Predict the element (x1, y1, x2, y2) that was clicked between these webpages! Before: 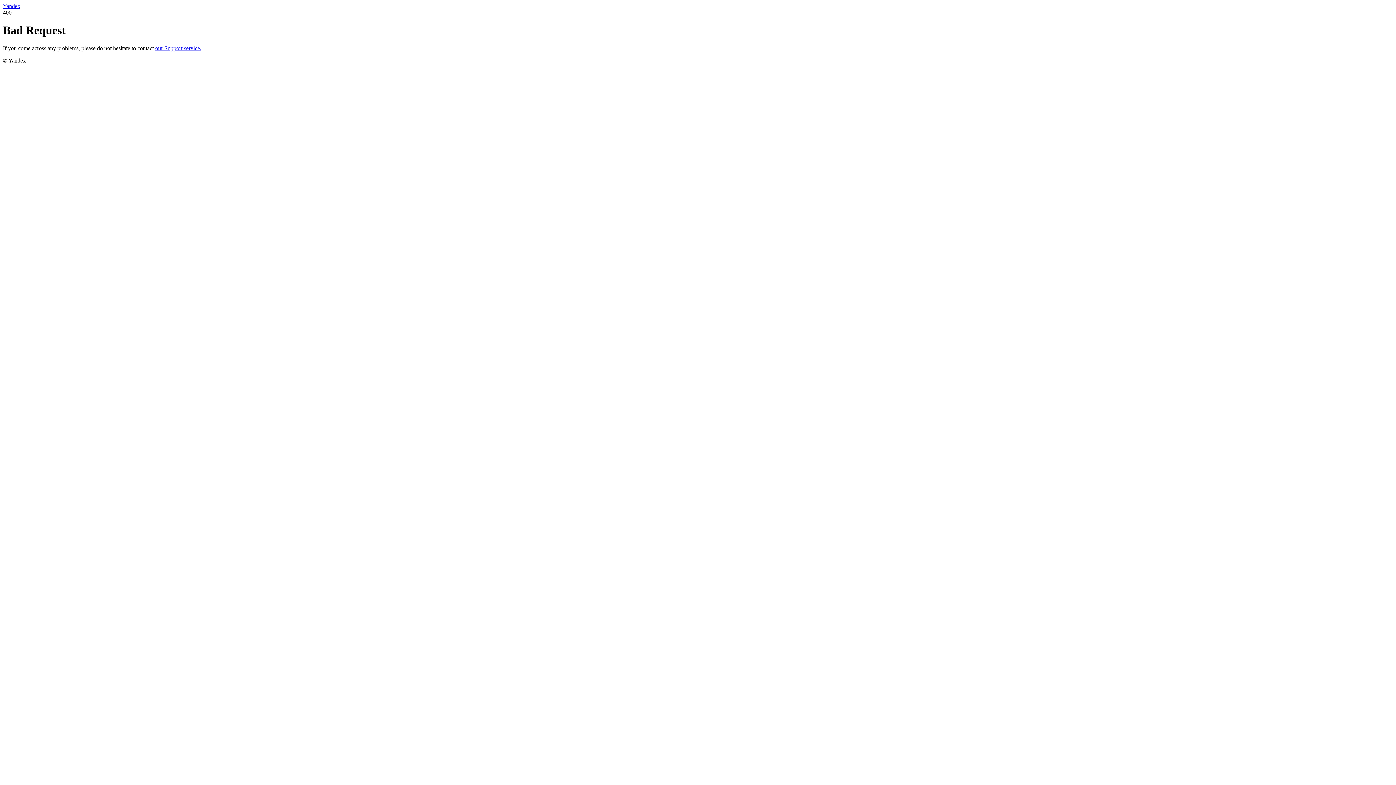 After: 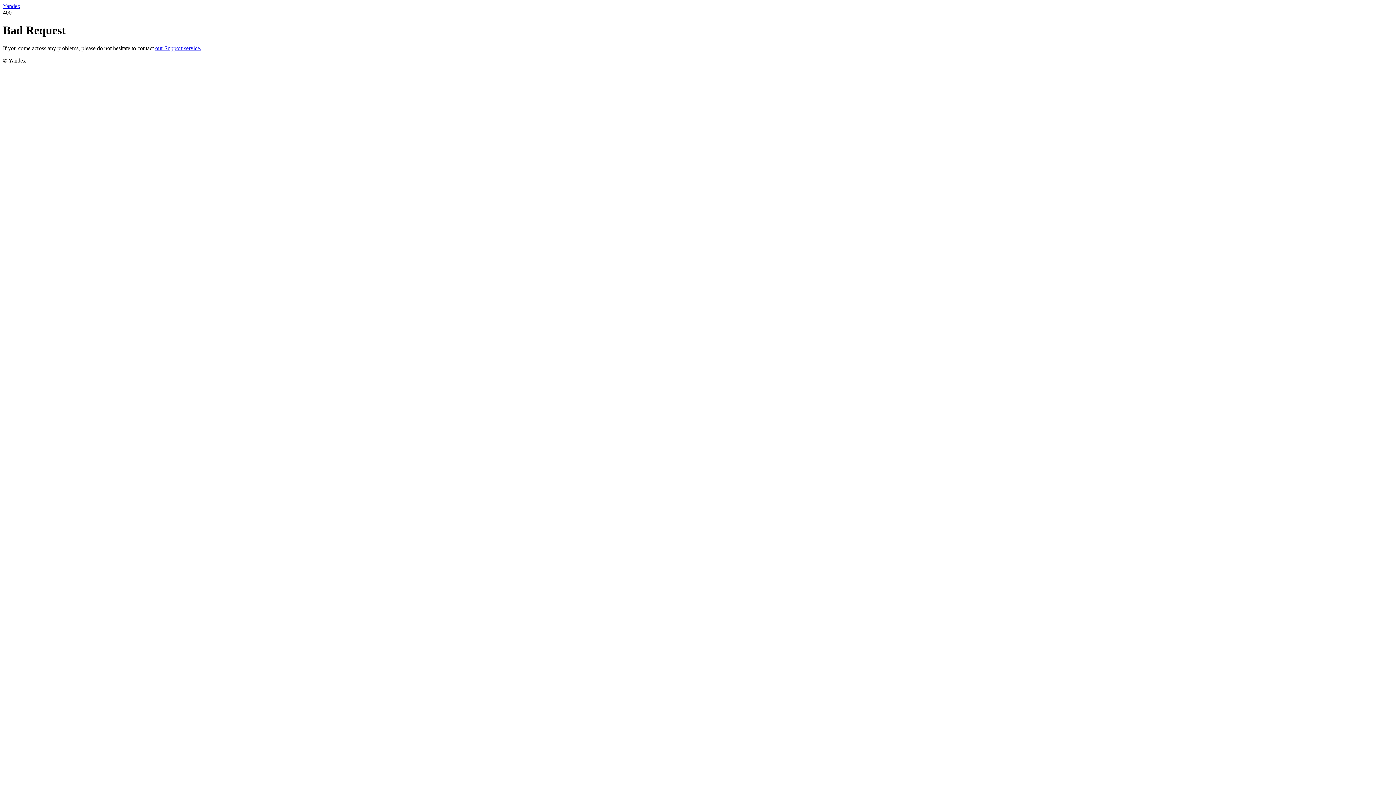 Action: bbox: (155, 45, 201, 51) label: our Support service.